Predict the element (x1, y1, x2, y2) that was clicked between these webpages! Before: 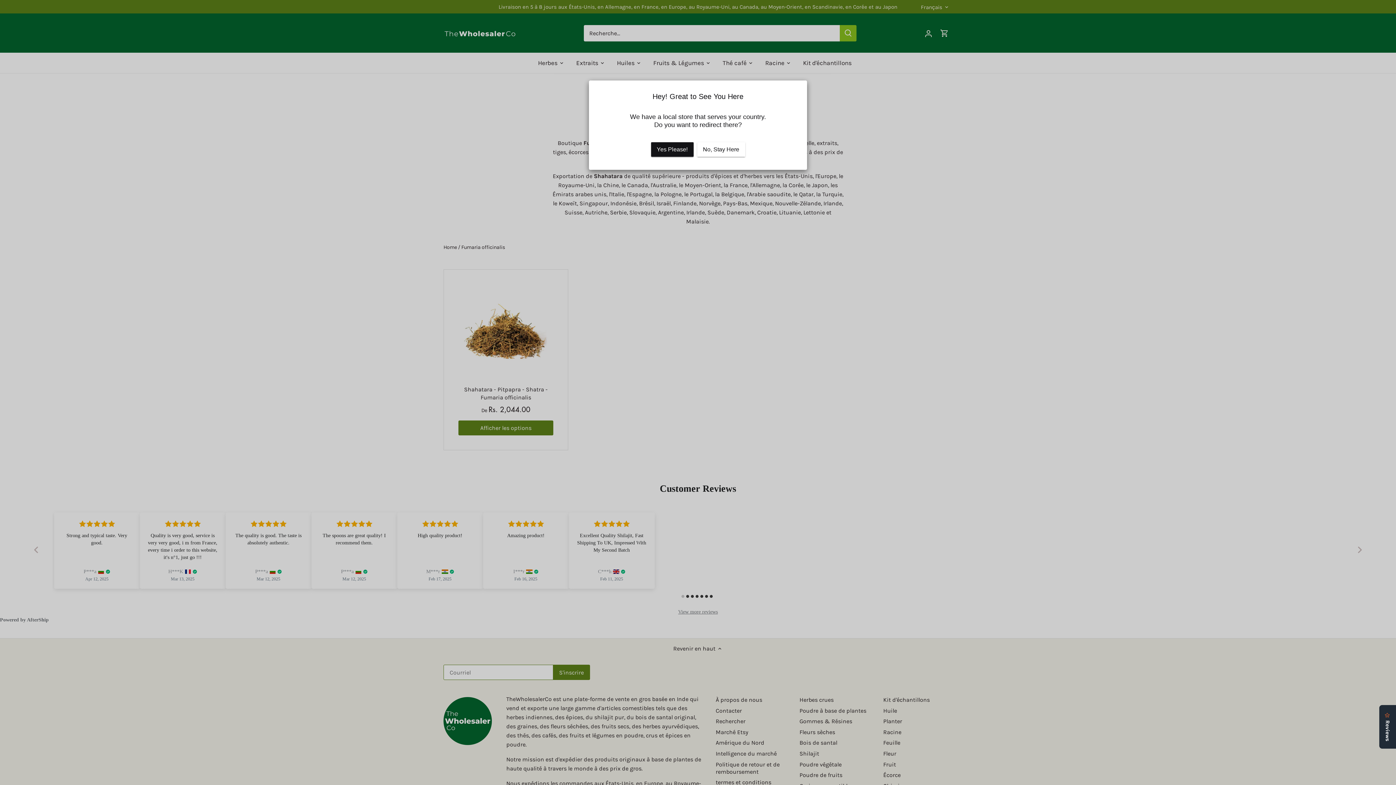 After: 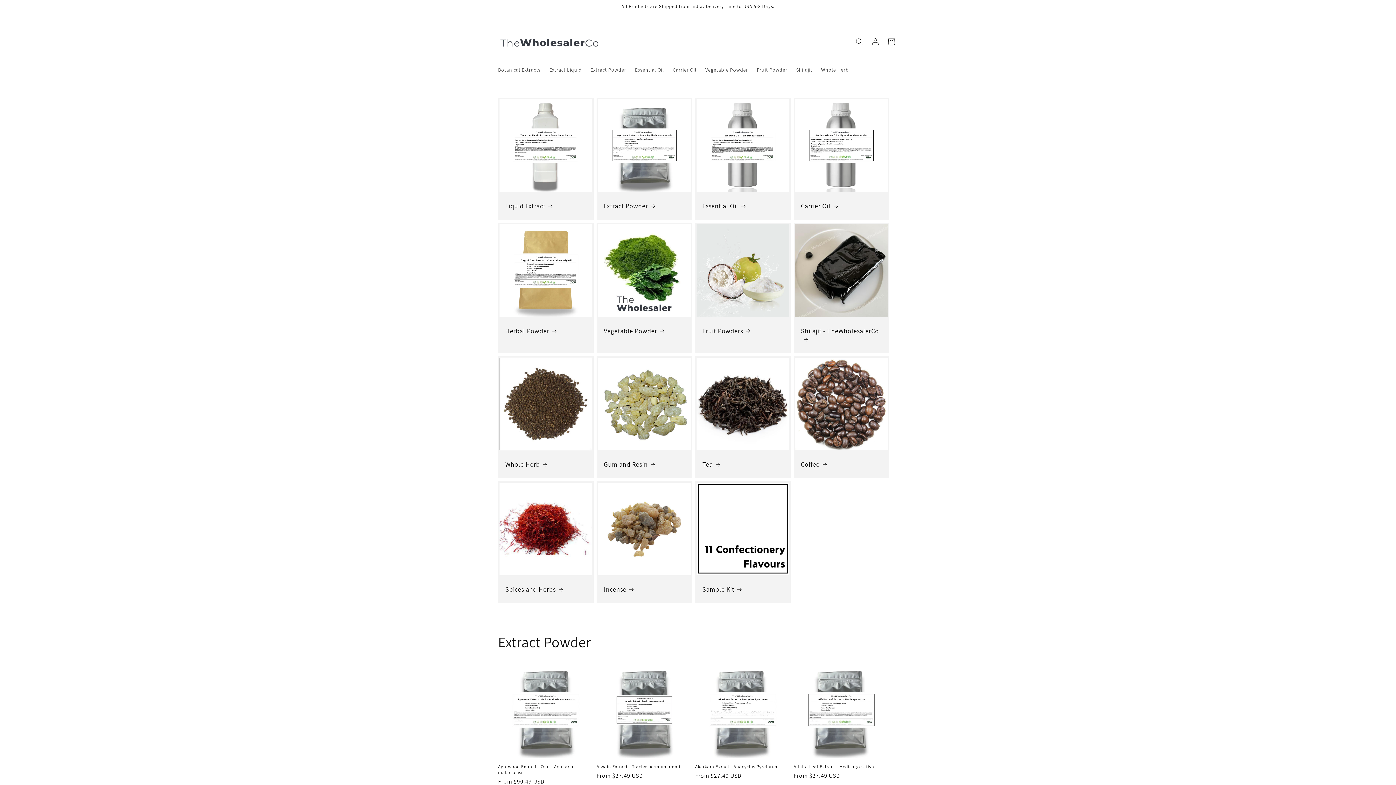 Action: label: Yes Please! bbox: (651, 142, 693, 156)